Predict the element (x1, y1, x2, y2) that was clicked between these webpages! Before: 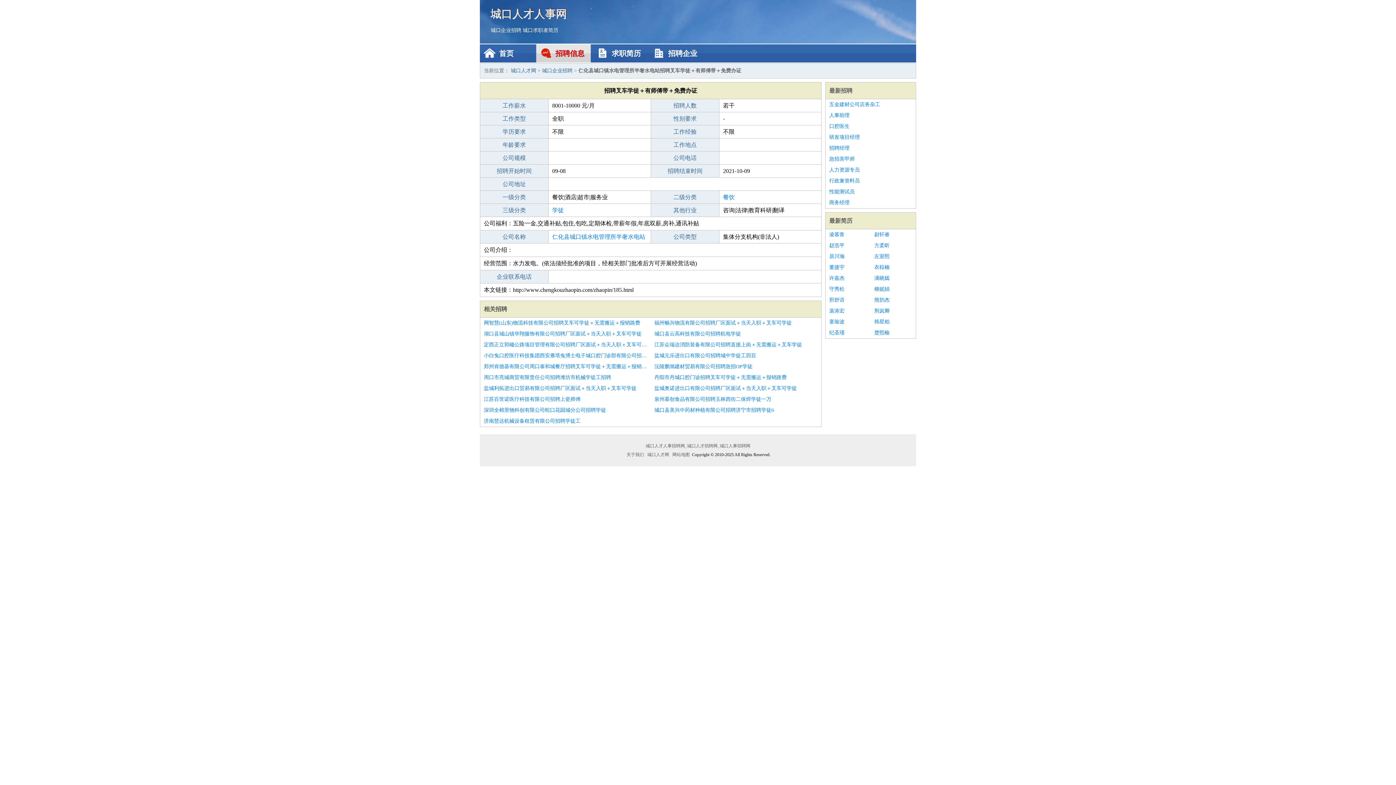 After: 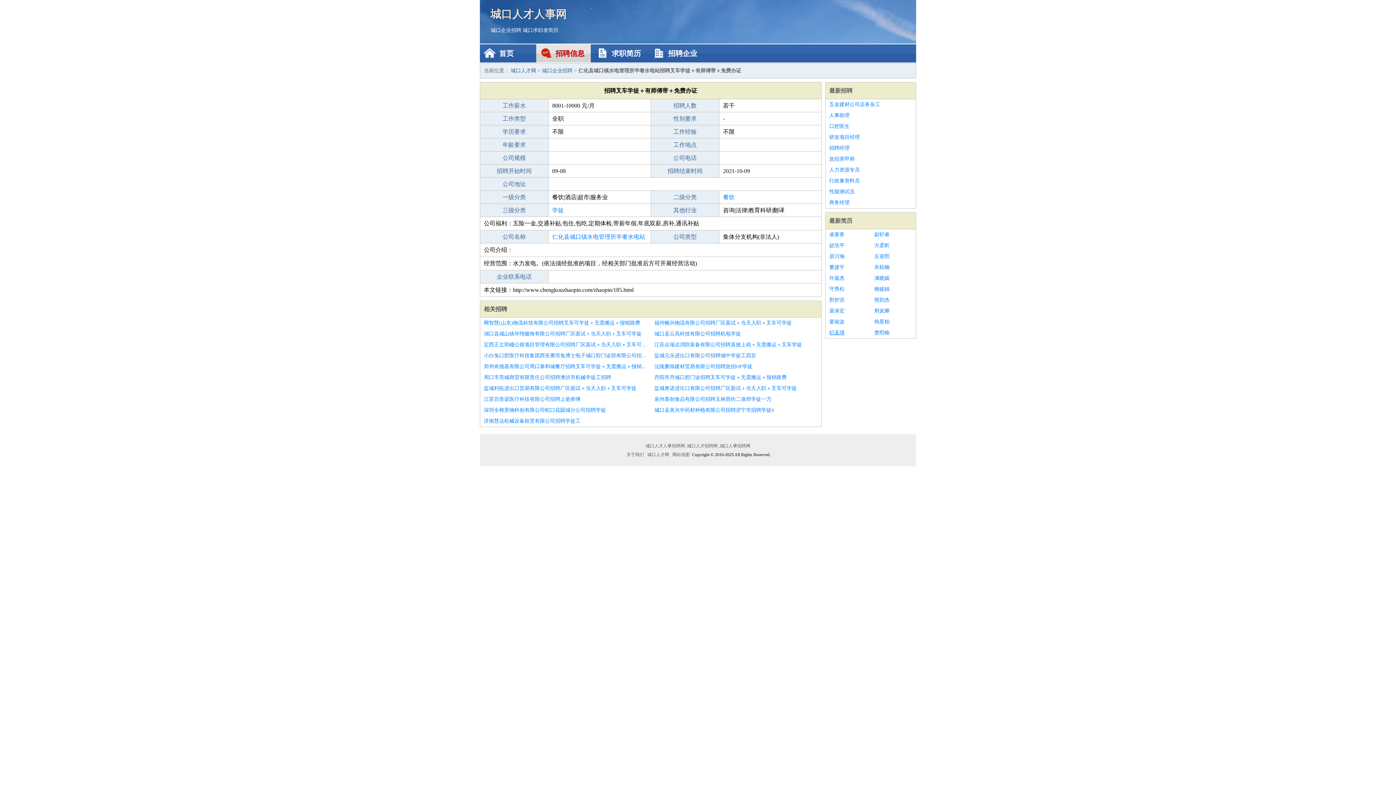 Action: bbox: (829, 327, 867, 338) label: 纪圣瑾